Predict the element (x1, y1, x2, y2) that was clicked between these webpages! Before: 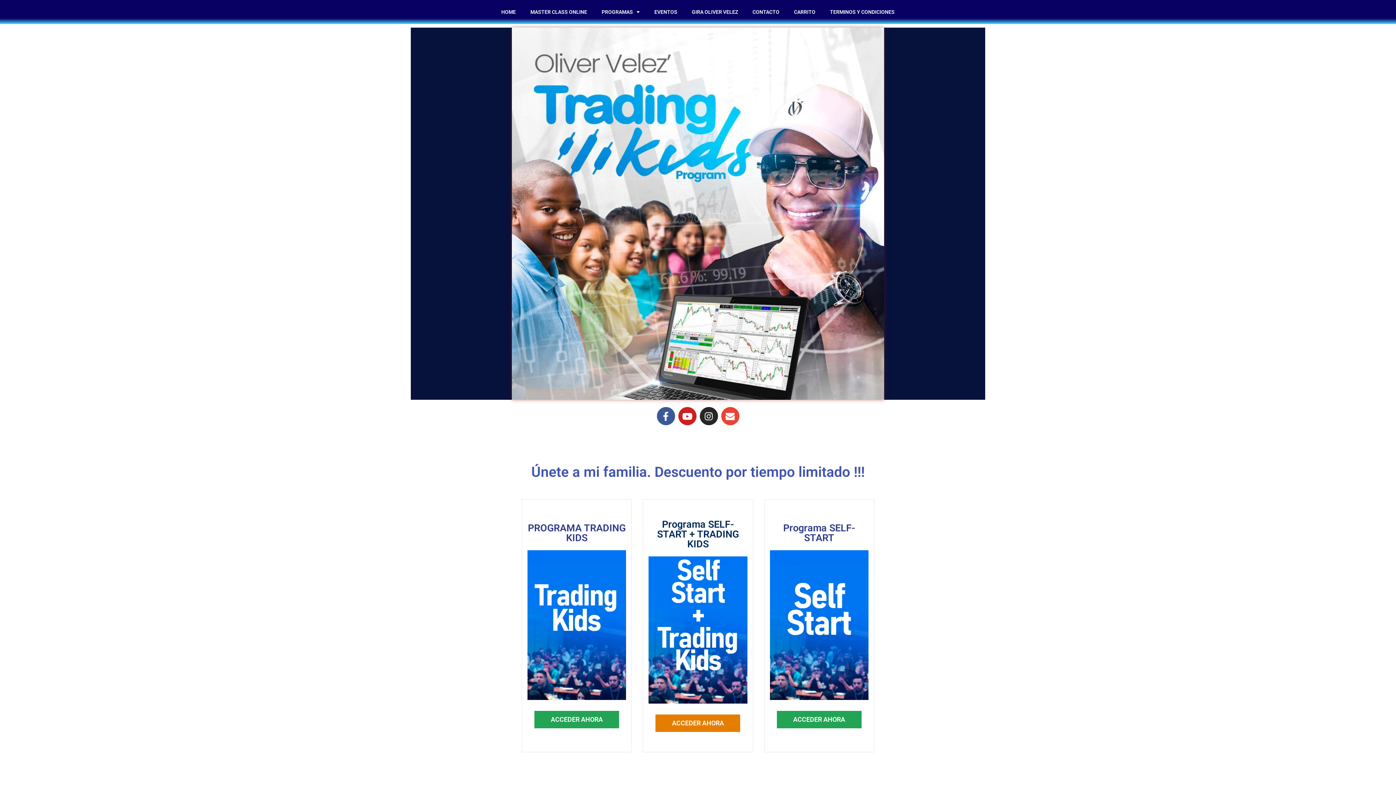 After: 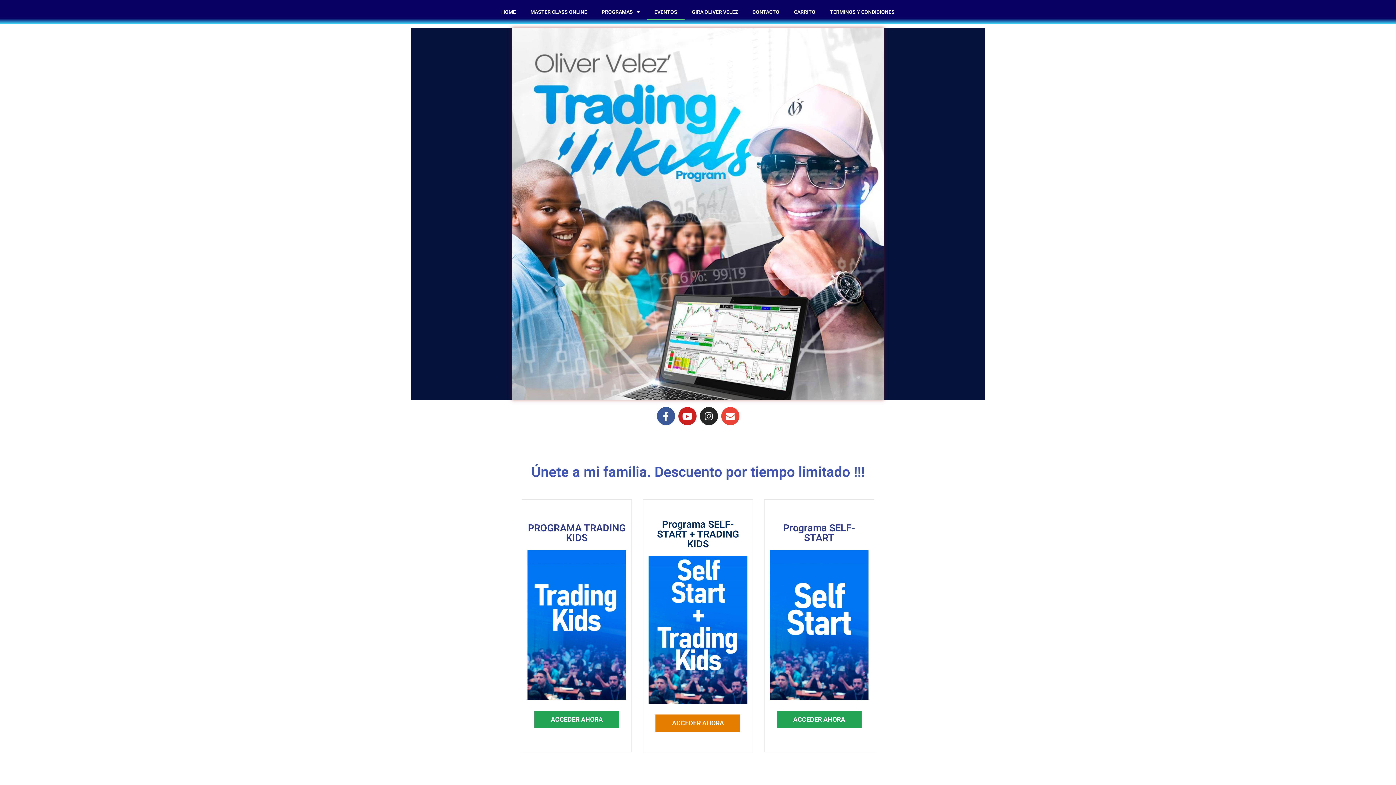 Action: bbox: (647, 3, 684, 20) label: EVENTOS